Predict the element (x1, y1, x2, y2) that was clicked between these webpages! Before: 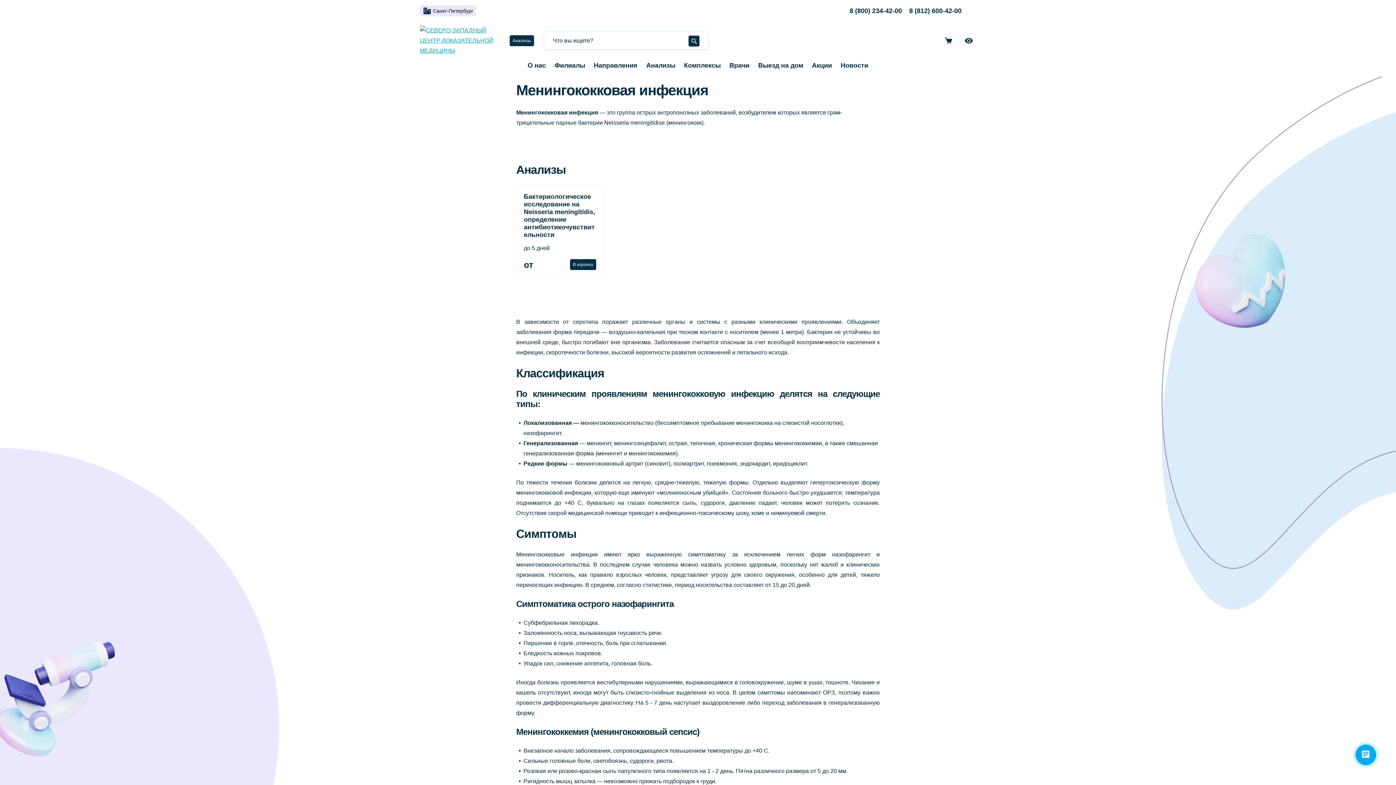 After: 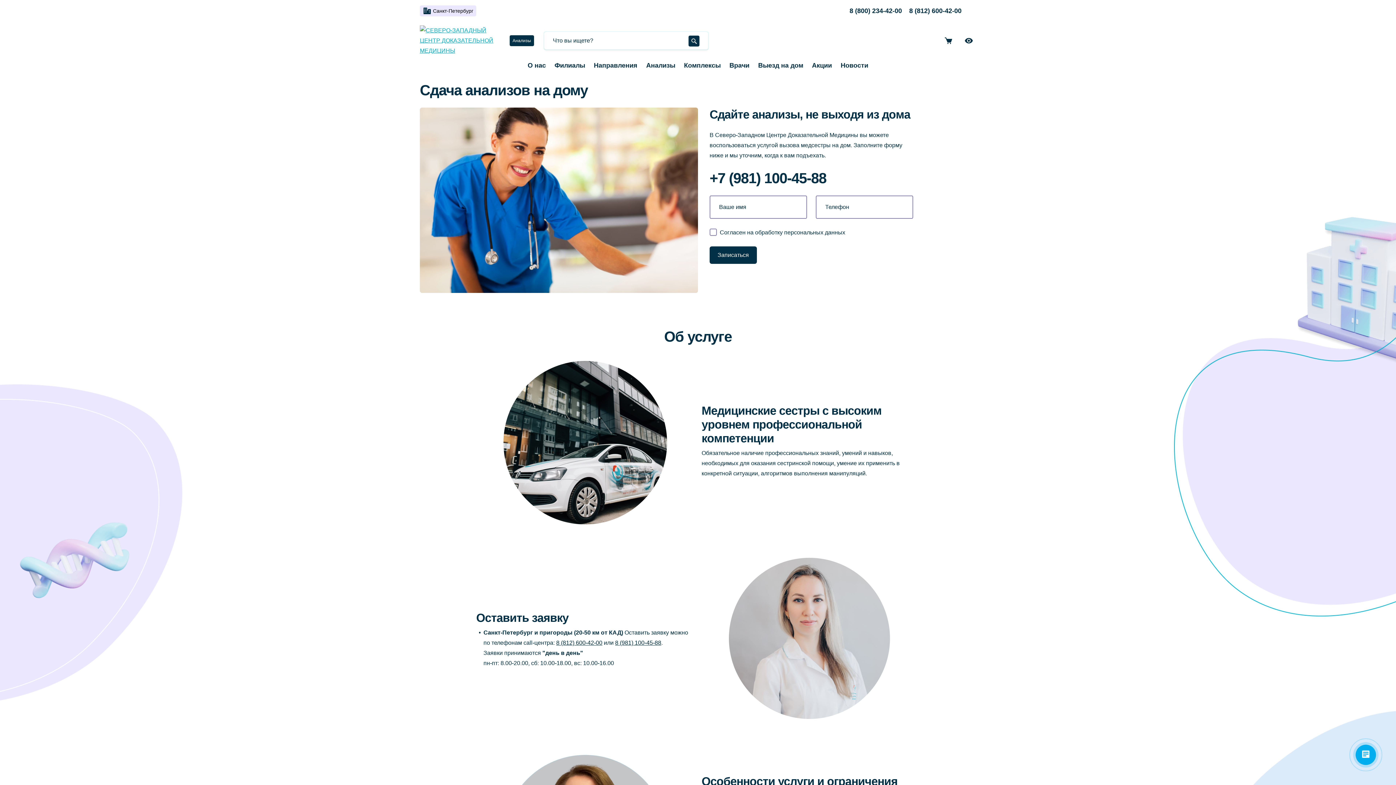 Action: label: Выезд на дом bbox: (758, 59, 803, 71)